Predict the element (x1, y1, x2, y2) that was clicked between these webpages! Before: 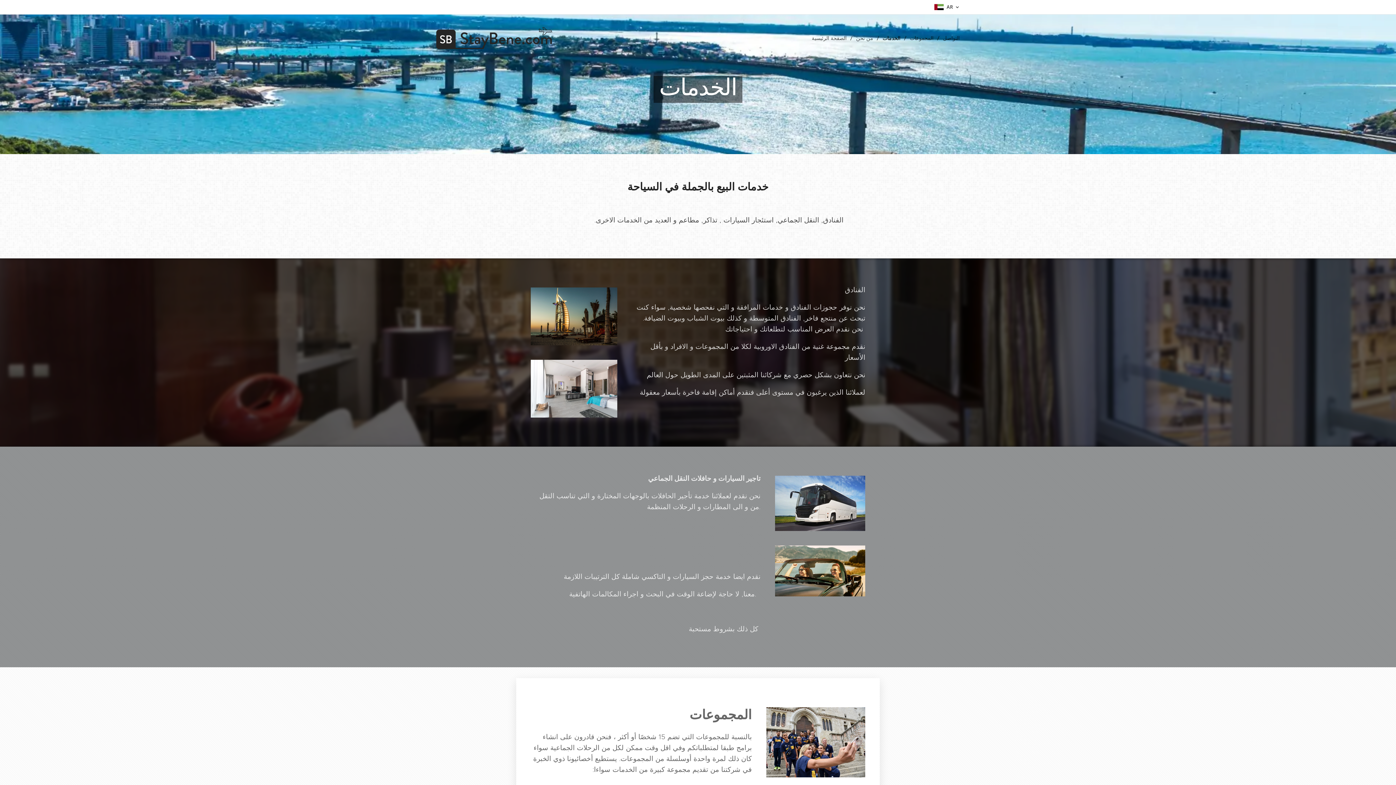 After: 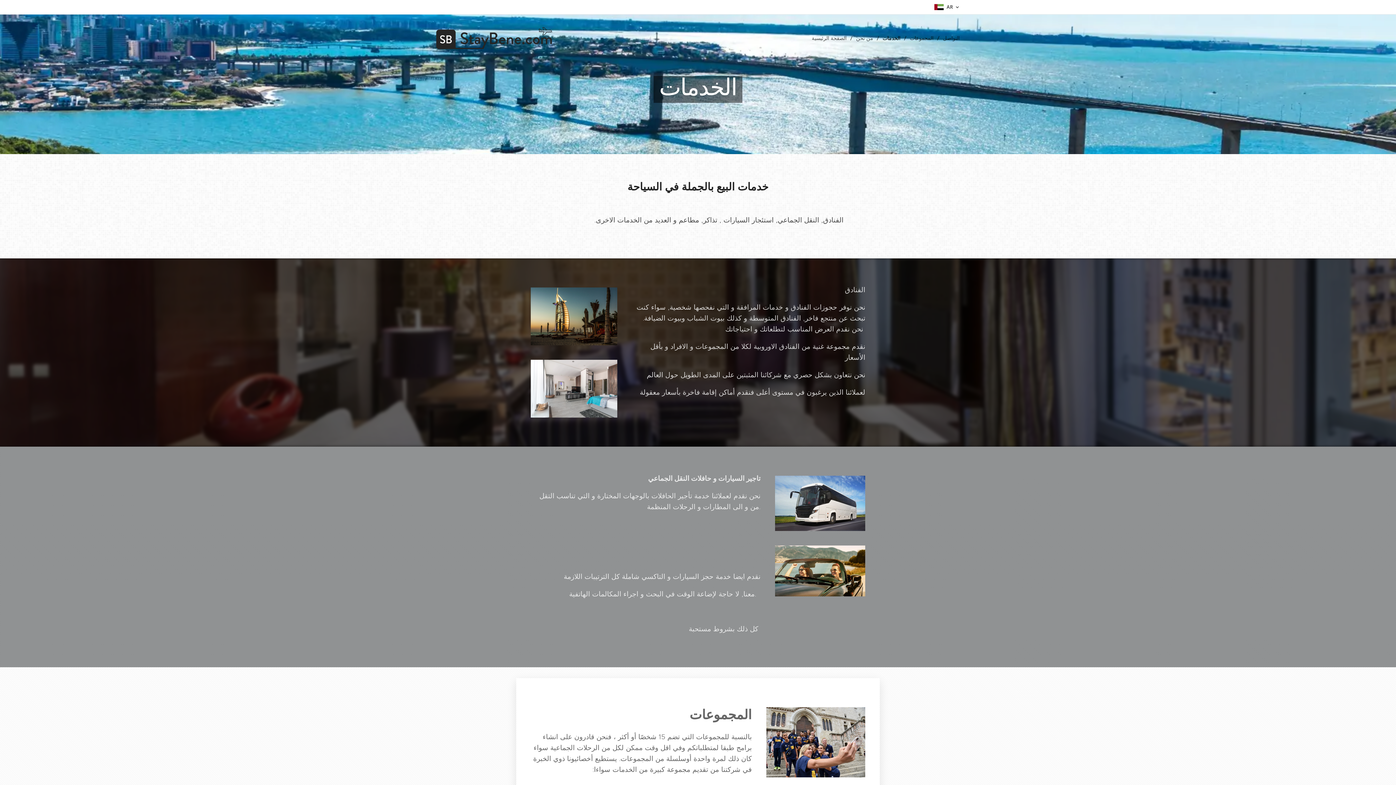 Action: bbox: (879, 29, 906, 47) label: الخدمات